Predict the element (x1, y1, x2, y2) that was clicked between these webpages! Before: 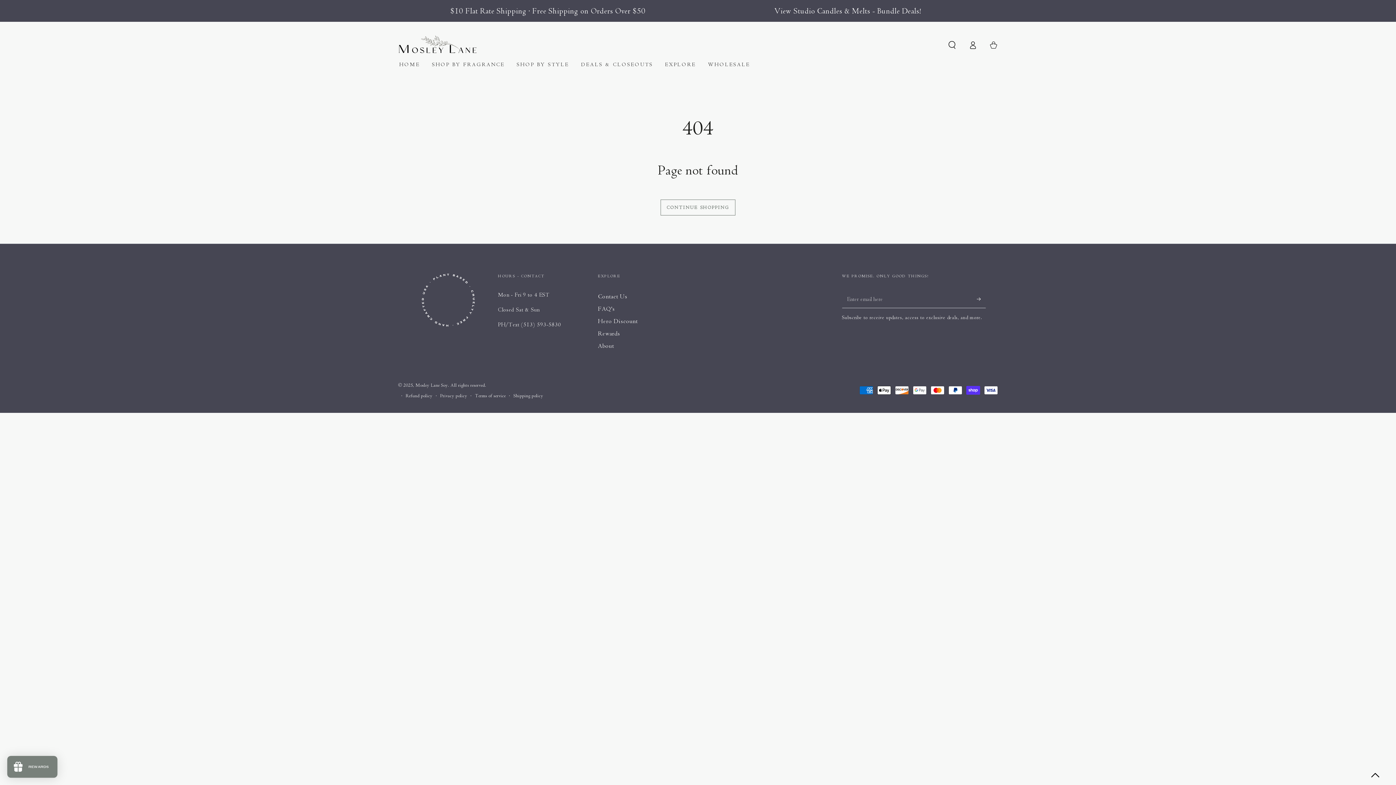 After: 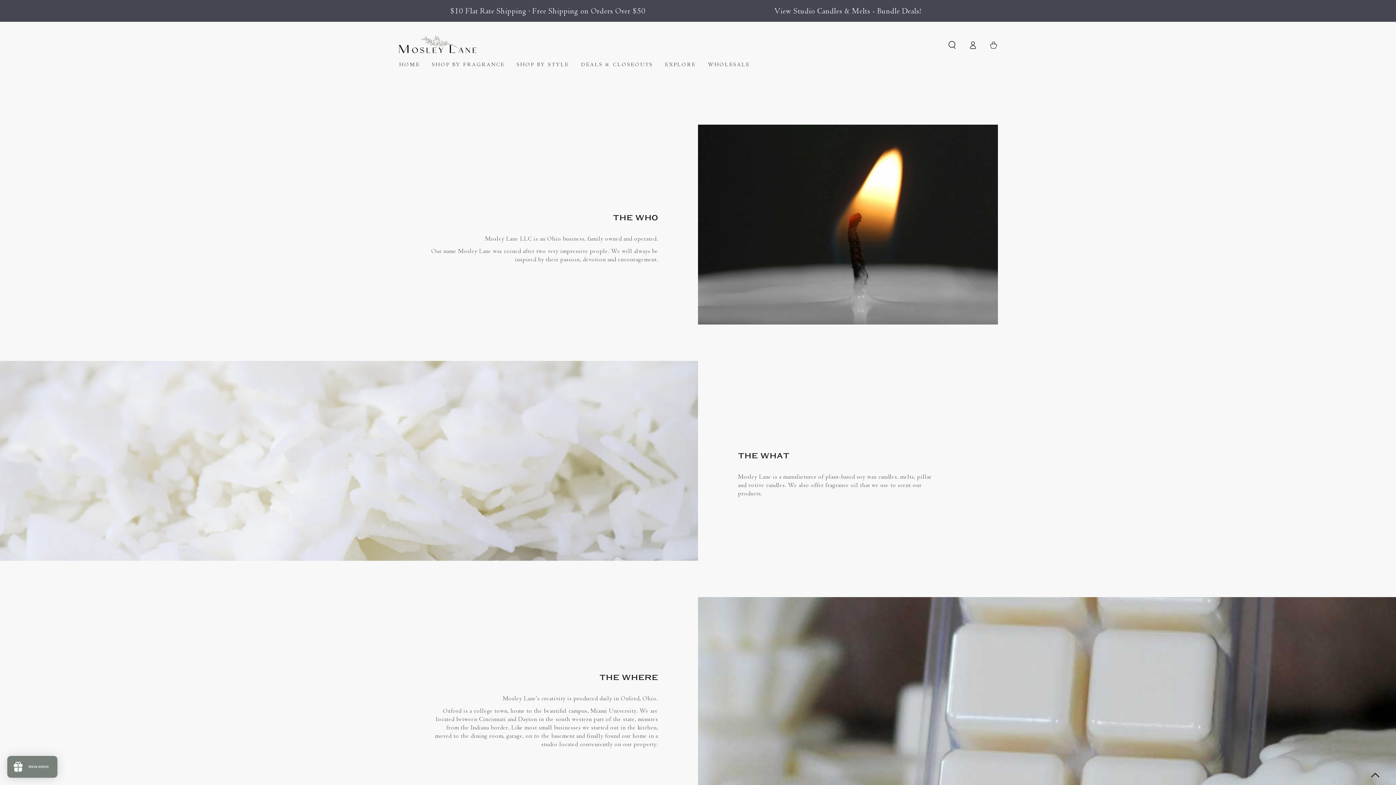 Action: label: About bbox: (598, 342, 614, 349)